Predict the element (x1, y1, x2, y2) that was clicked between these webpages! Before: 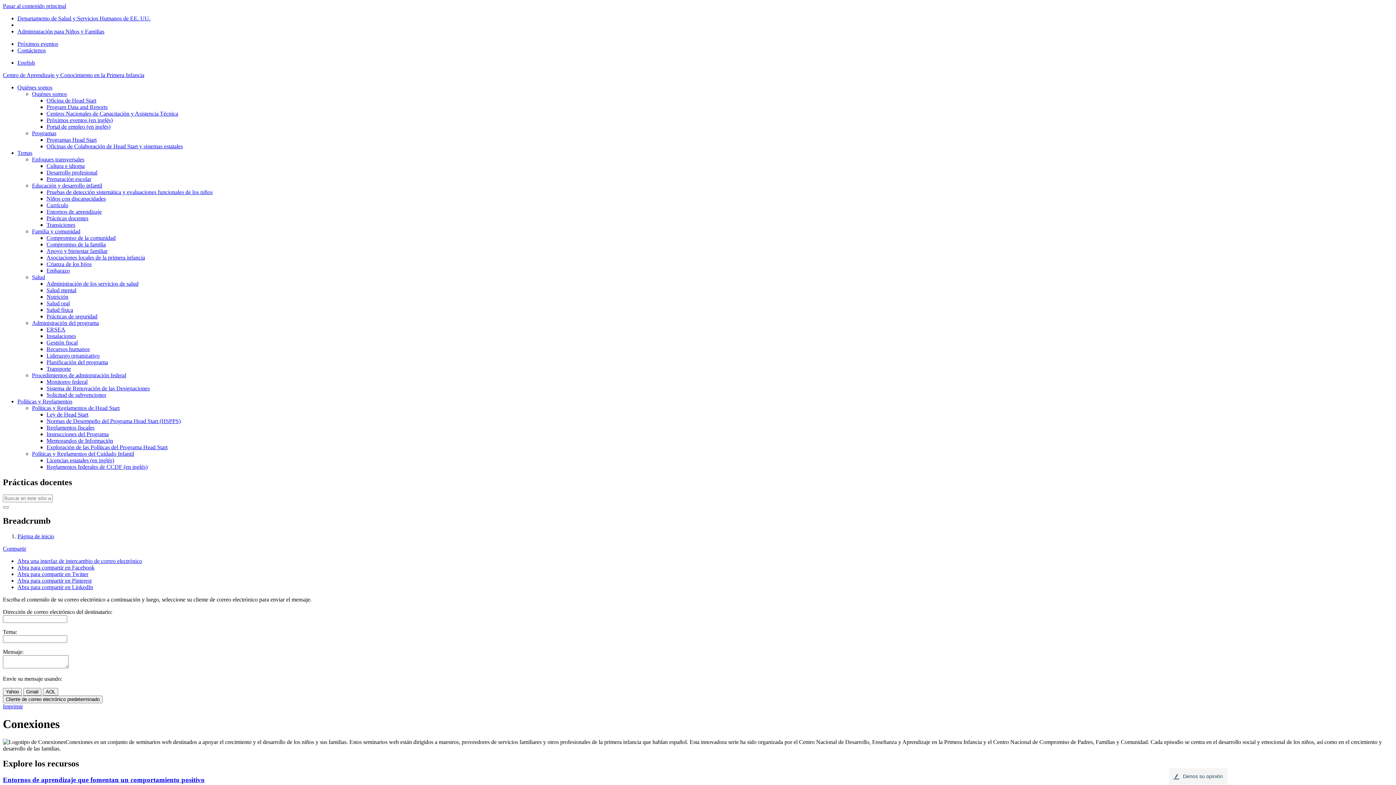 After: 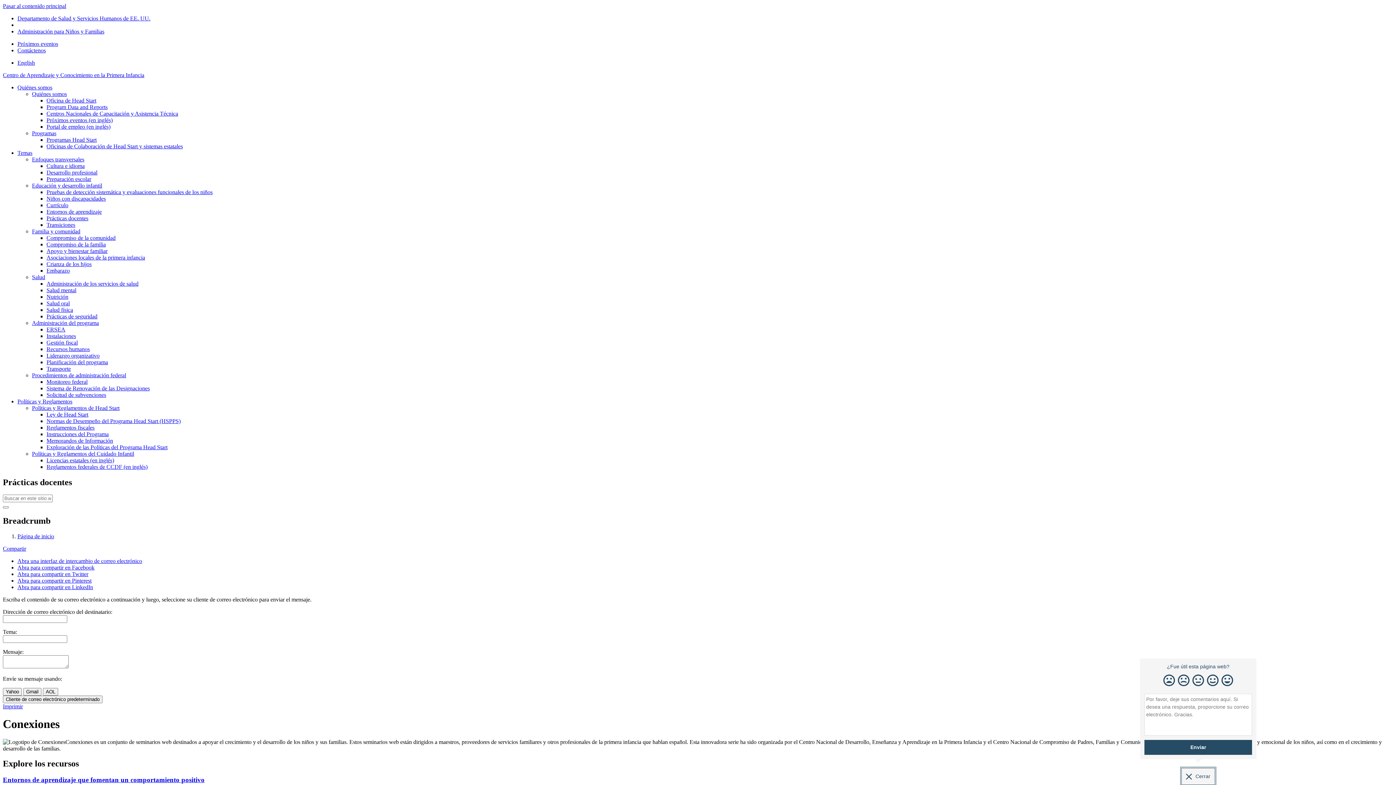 Action: bbox: (1169, 768, 1227, 785) label: Denos su opinión